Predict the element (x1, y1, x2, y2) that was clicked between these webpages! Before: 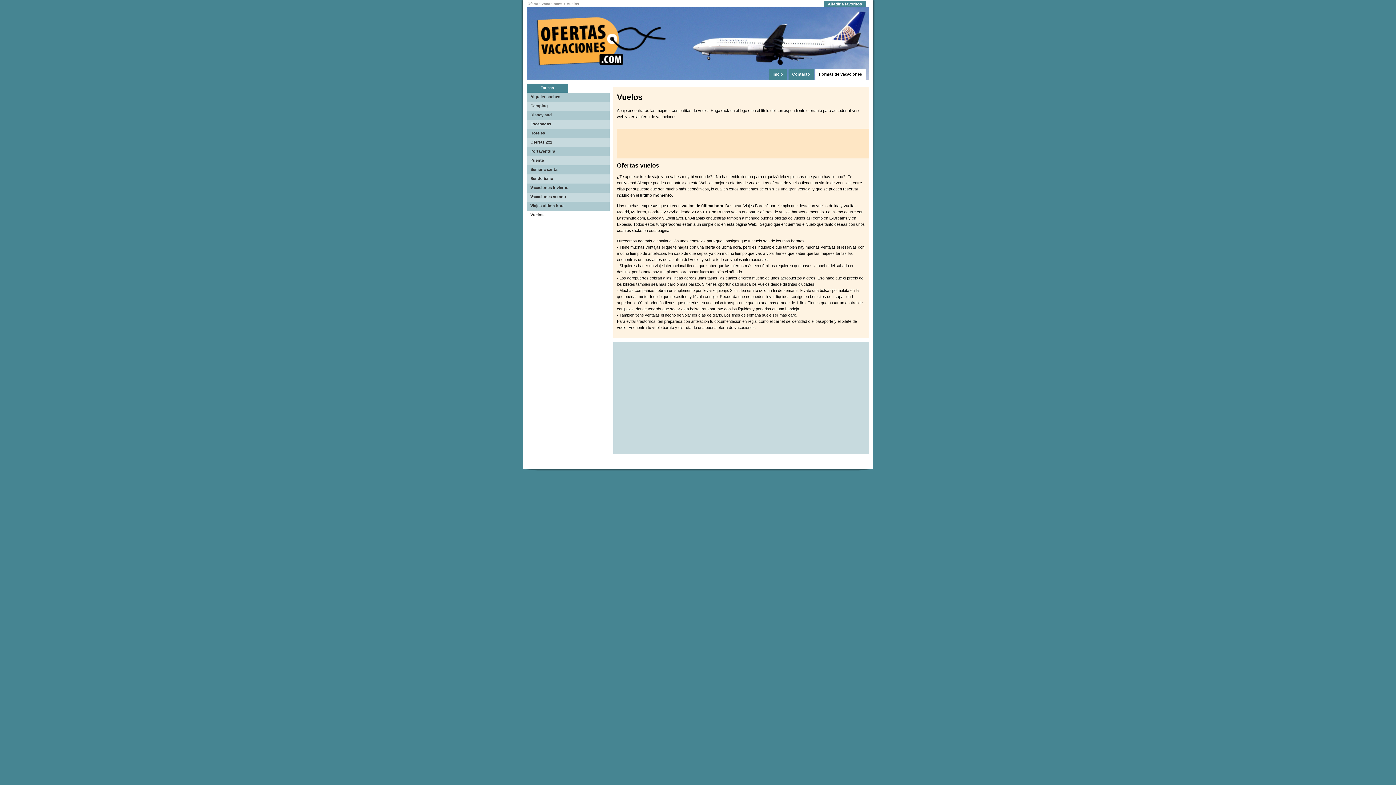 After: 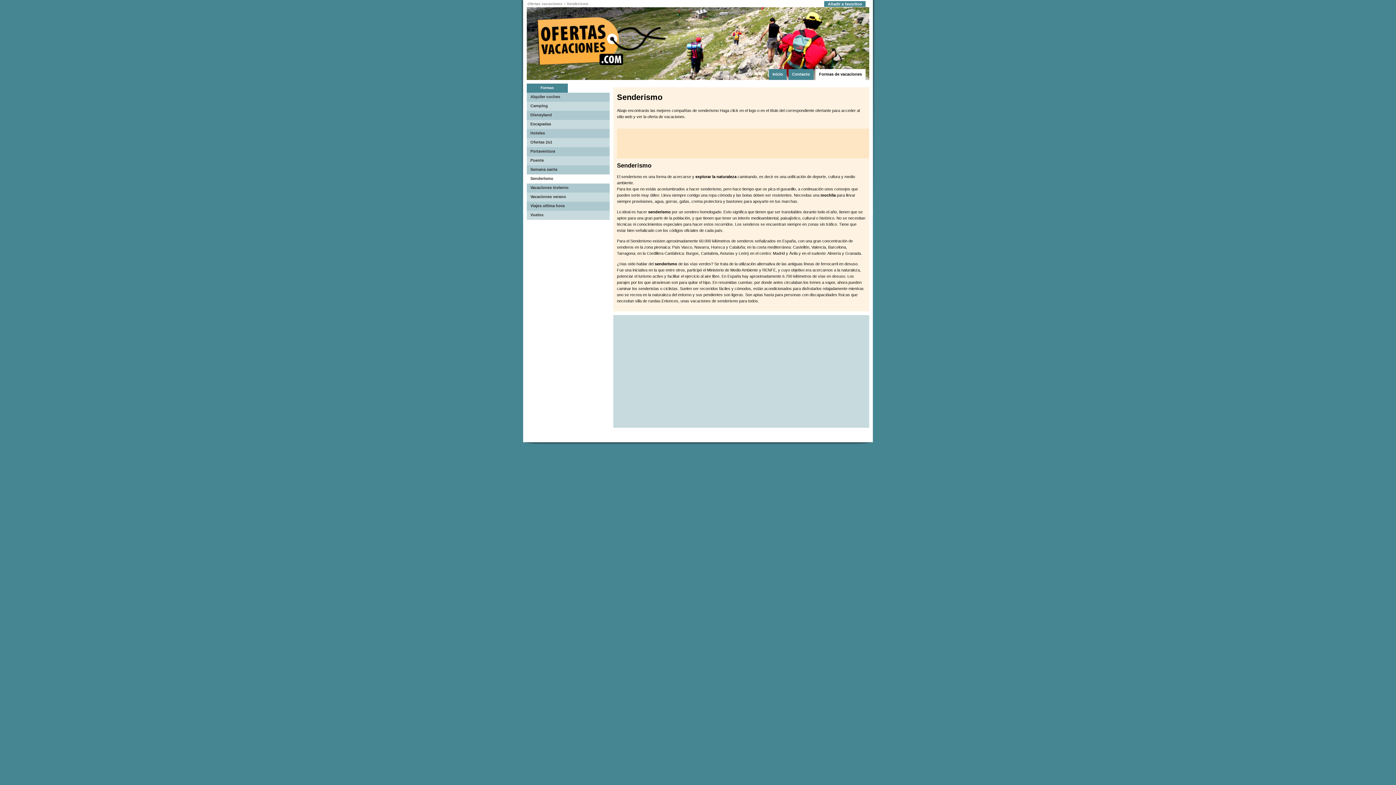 Action: bbox: (526, 174, 609, 183) label: Senderismo